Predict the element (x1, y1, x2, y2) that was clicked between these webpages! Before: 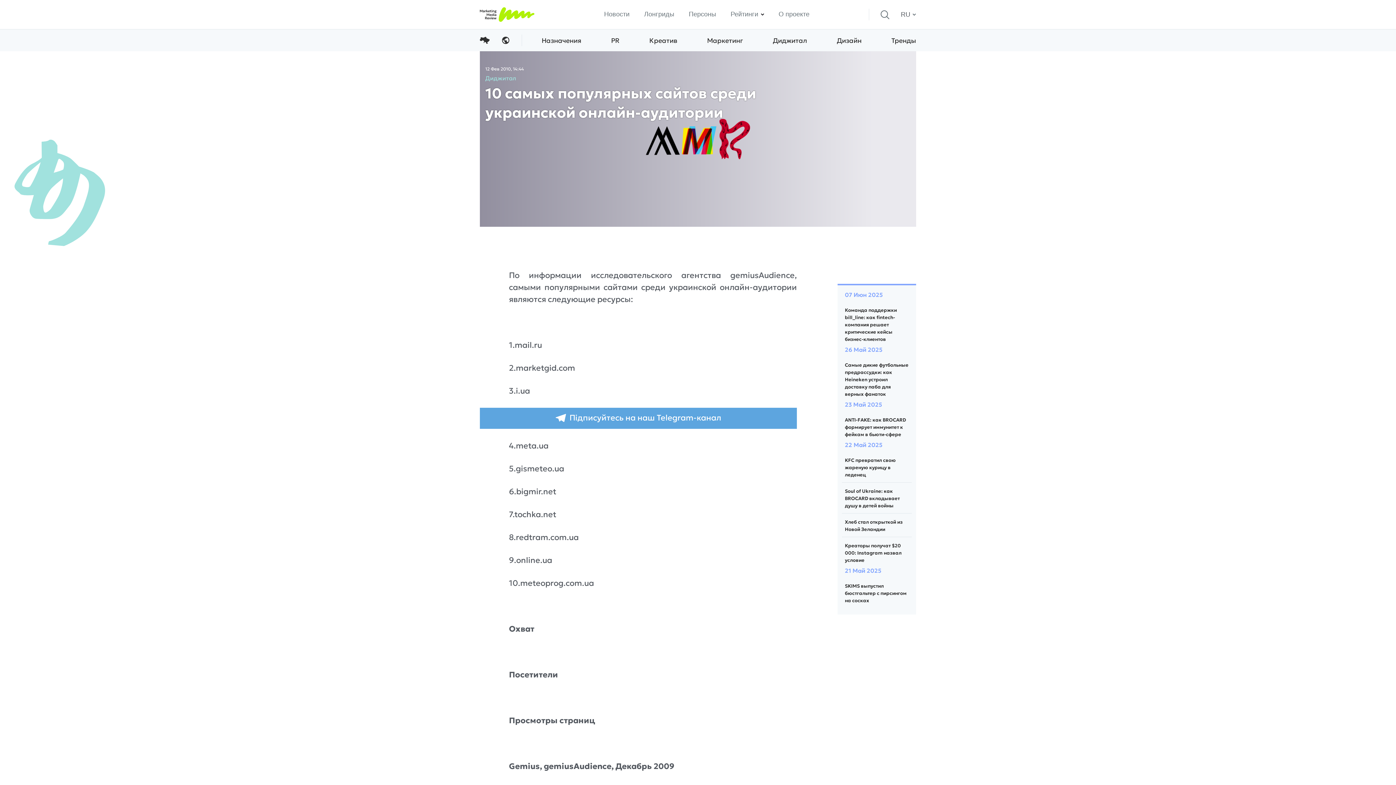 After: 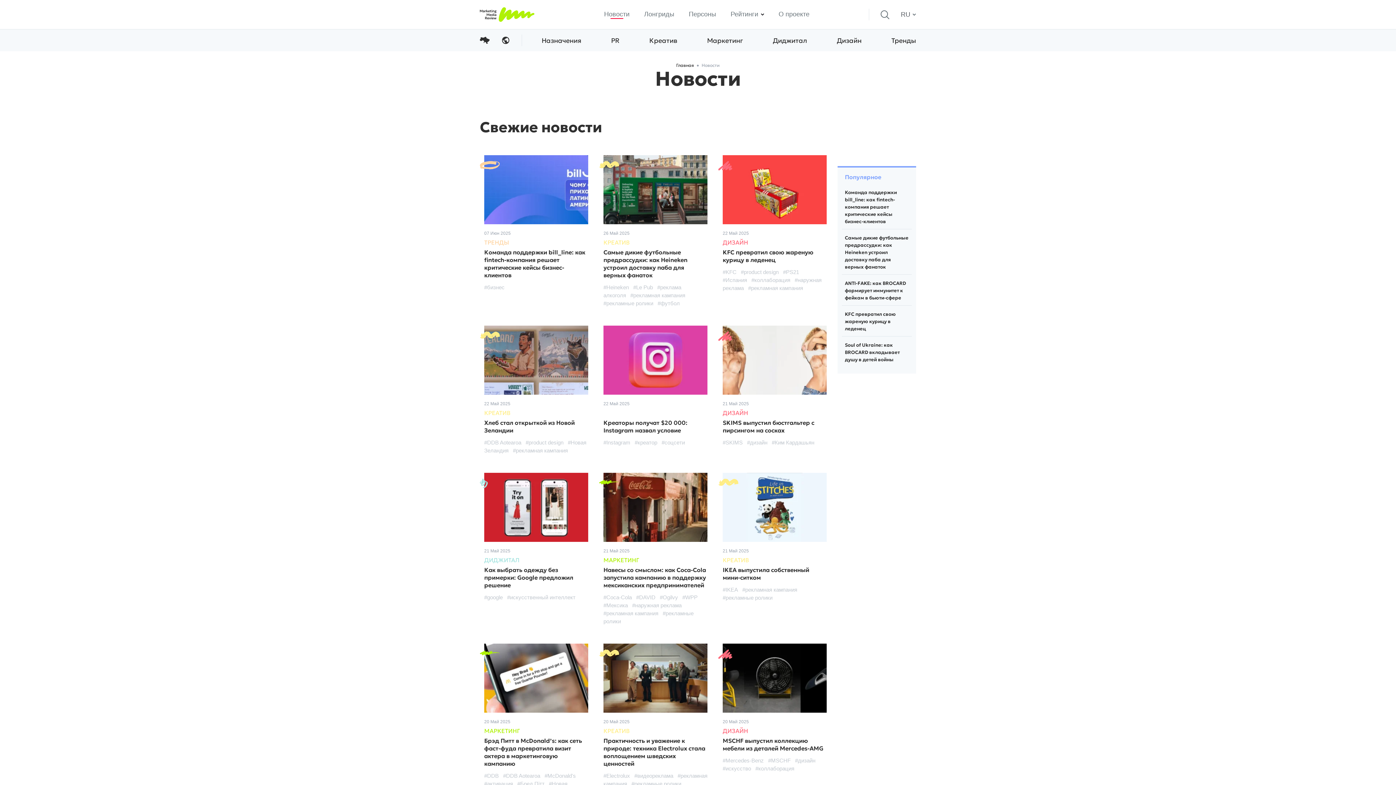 Action: label: Новости bbox: (604, 10, 629, 17)